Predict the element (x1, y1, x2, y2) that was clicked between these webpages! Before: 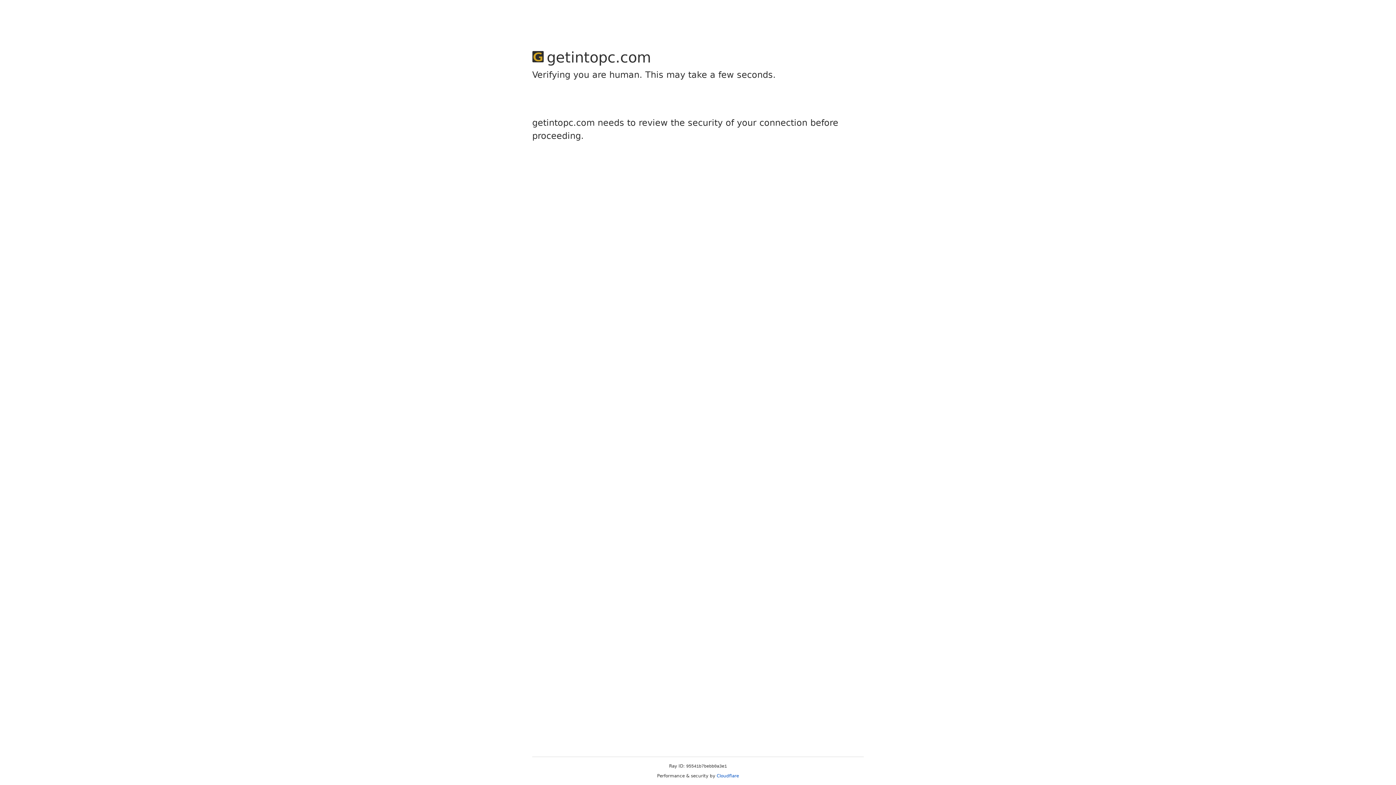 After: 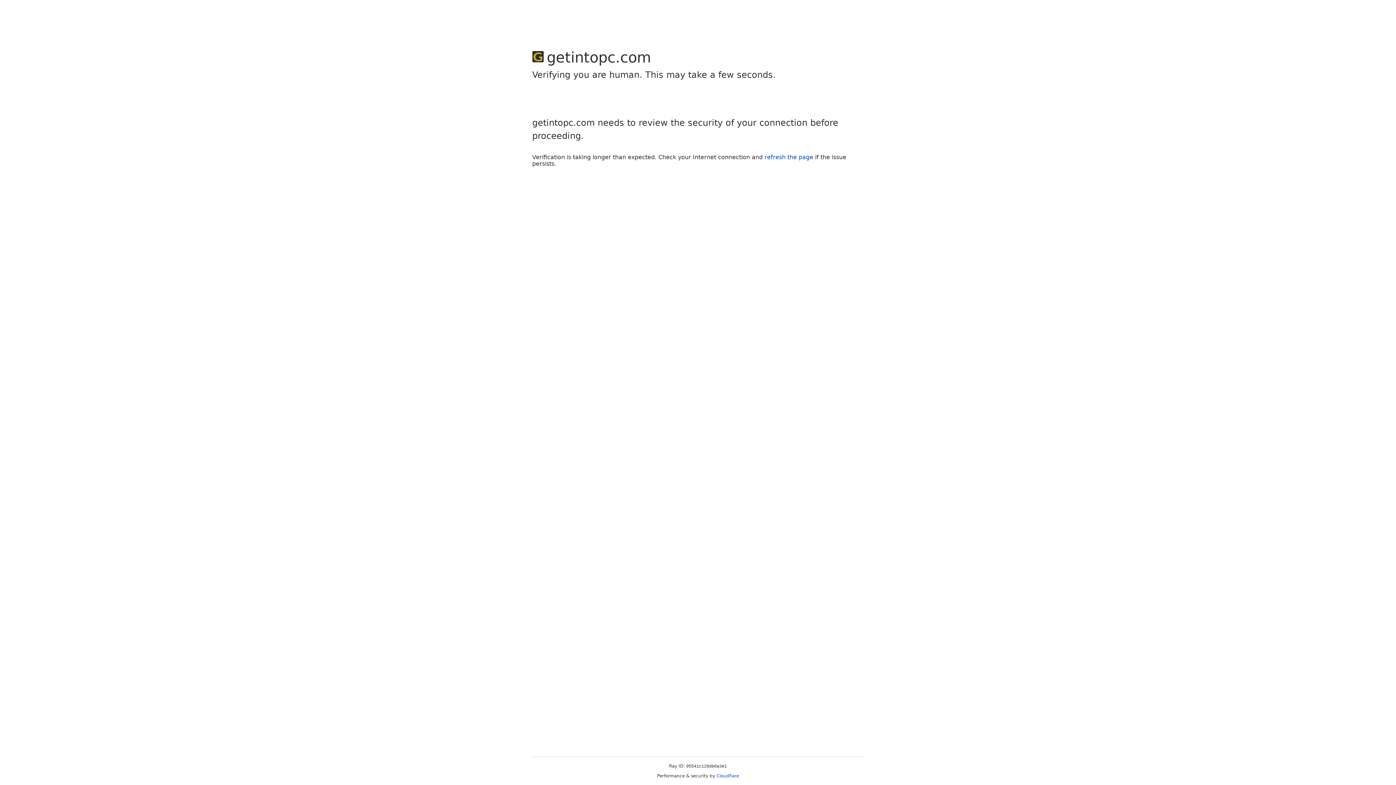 Action: bbox: (716, 773, 739, 778) label: Cloudflare